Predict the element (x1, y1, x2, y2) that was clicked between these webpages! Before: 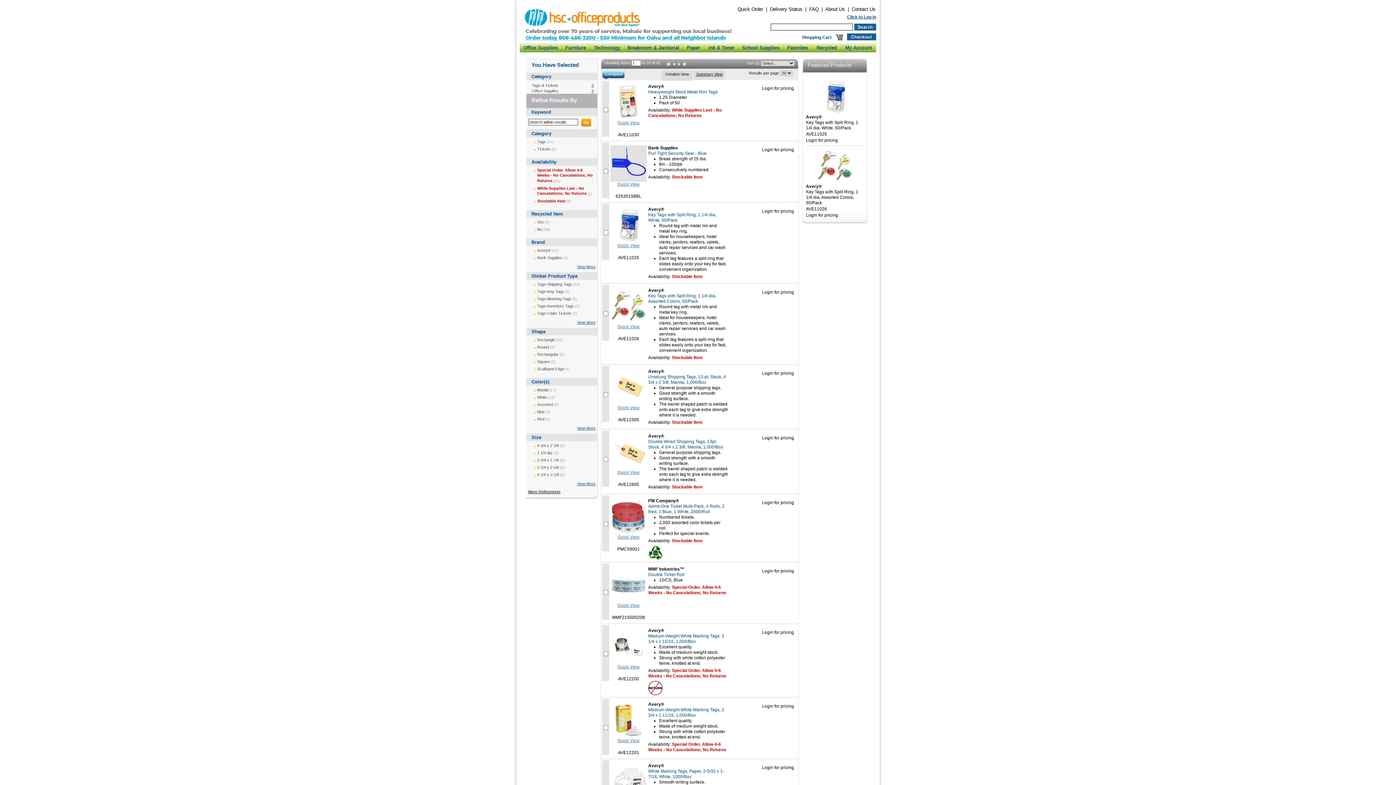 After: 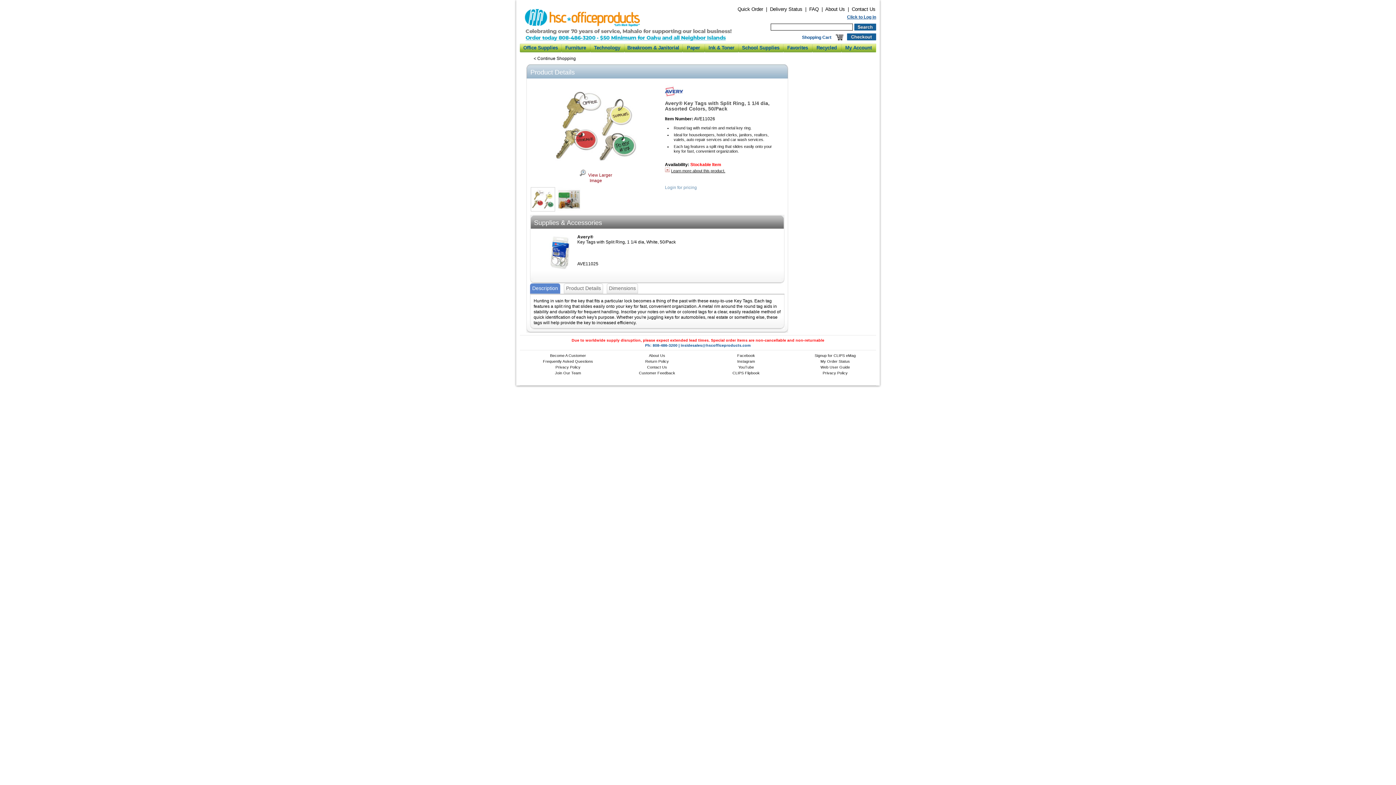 Action: bbox: (816, 180, 853, 185)